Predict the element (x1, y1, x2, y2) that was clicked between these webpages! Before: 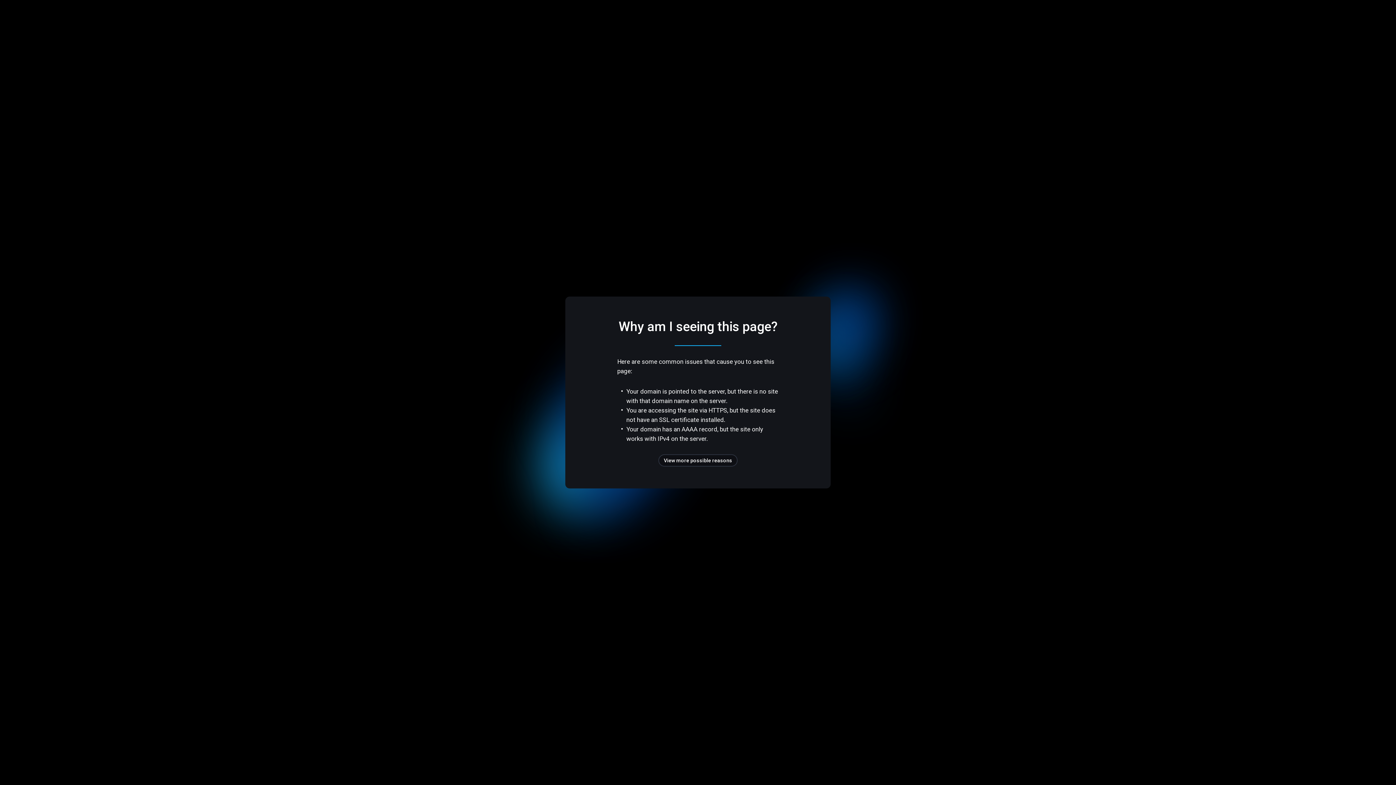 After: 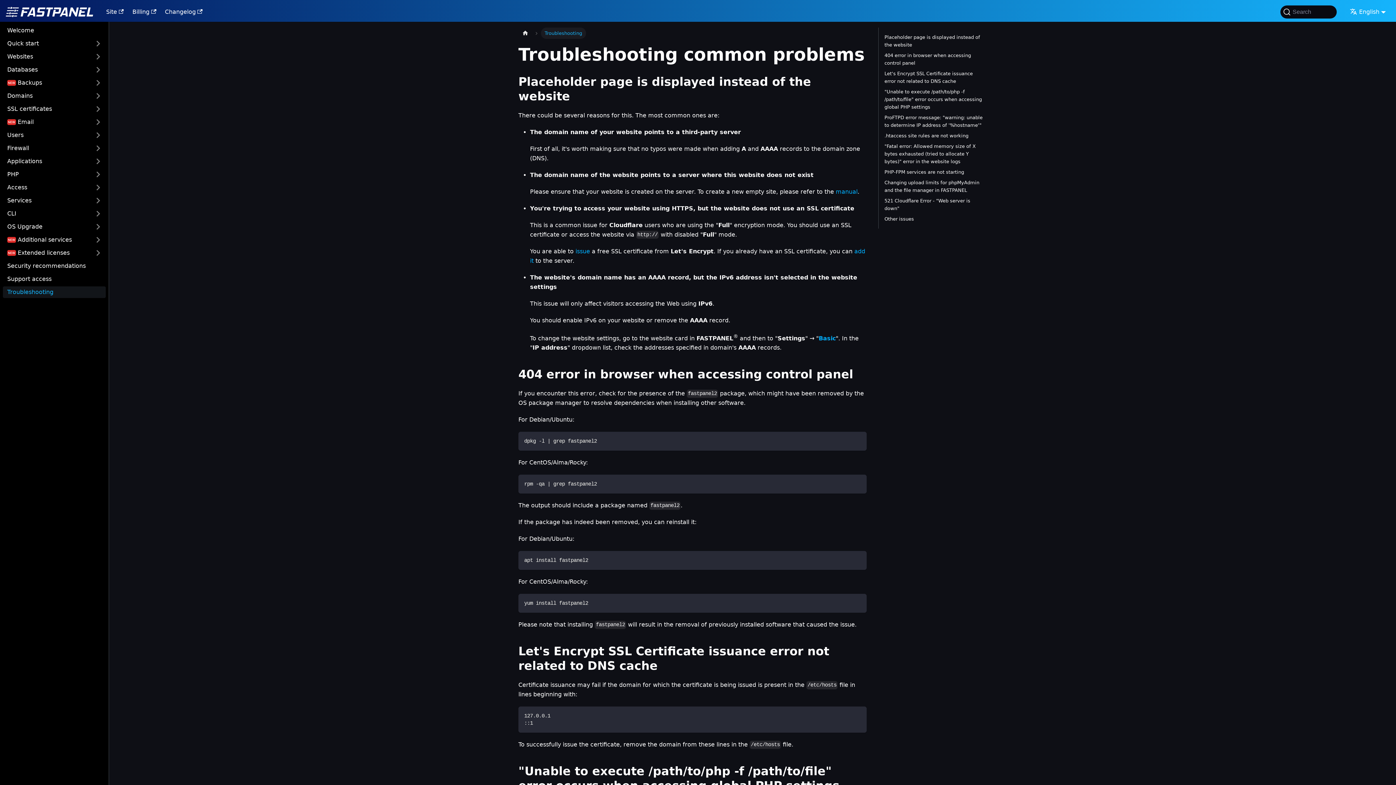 Action: label: View more possible reasons bbox: (658, 454, 737, 466)